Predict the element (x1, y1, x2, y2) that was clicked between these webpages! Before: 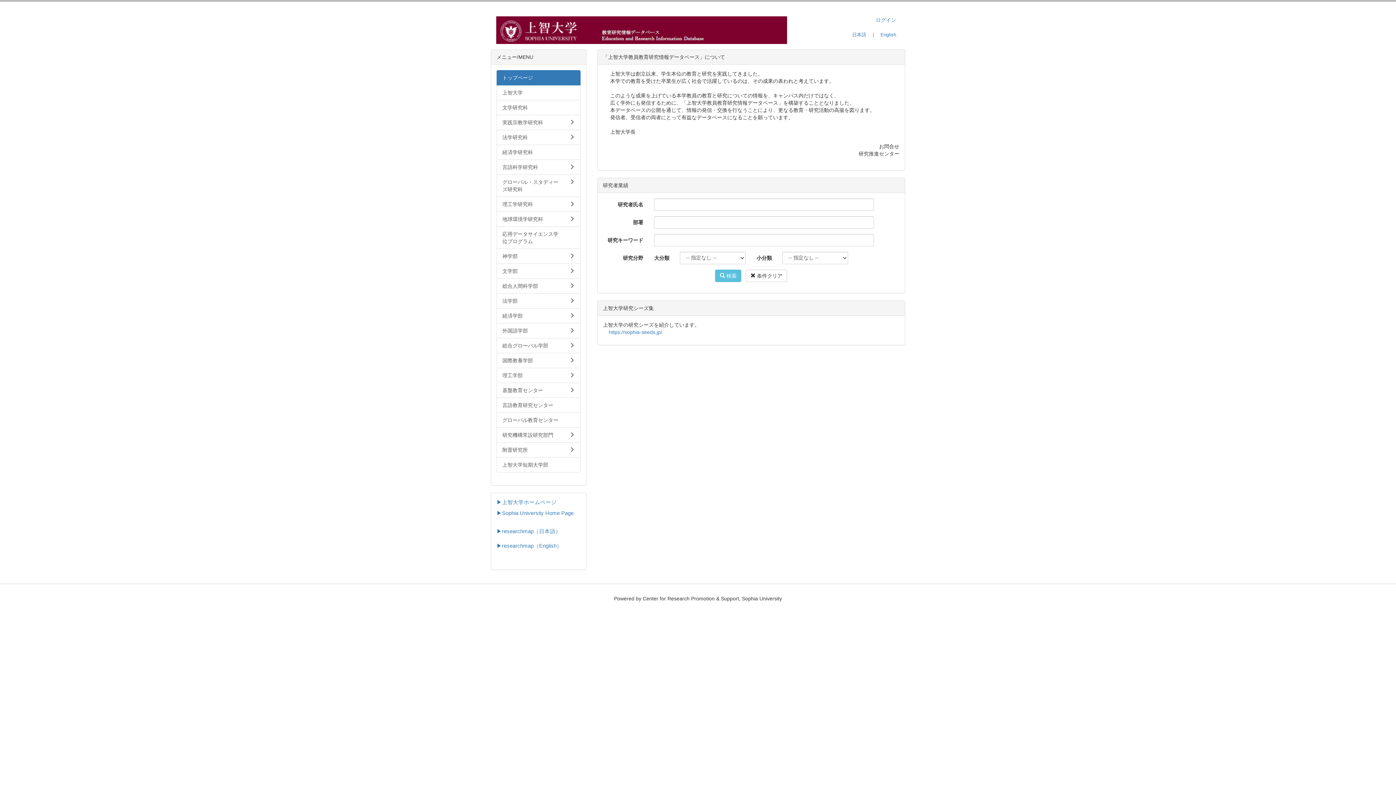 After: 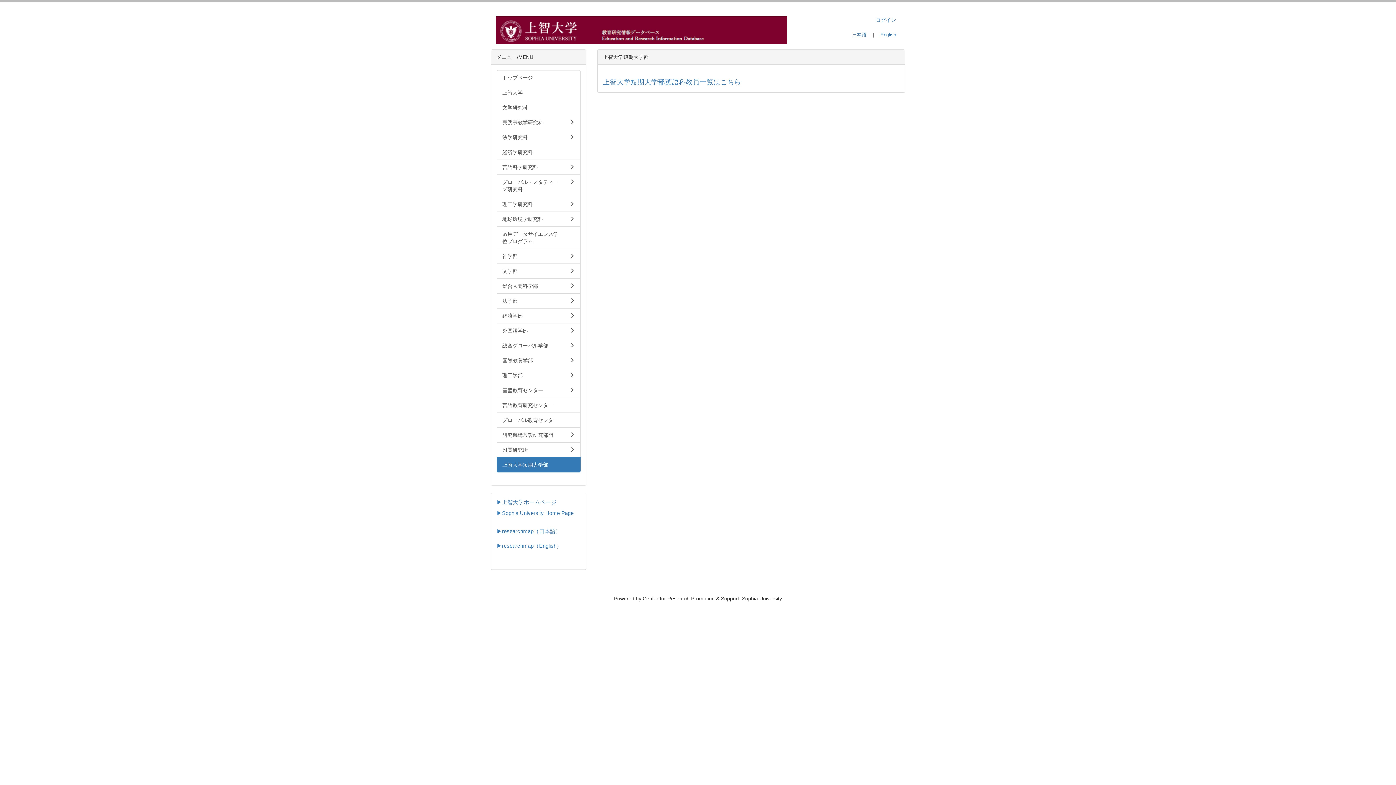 Action: bbox: (496, 457, 580, 472) label: 上智大学短期大学部